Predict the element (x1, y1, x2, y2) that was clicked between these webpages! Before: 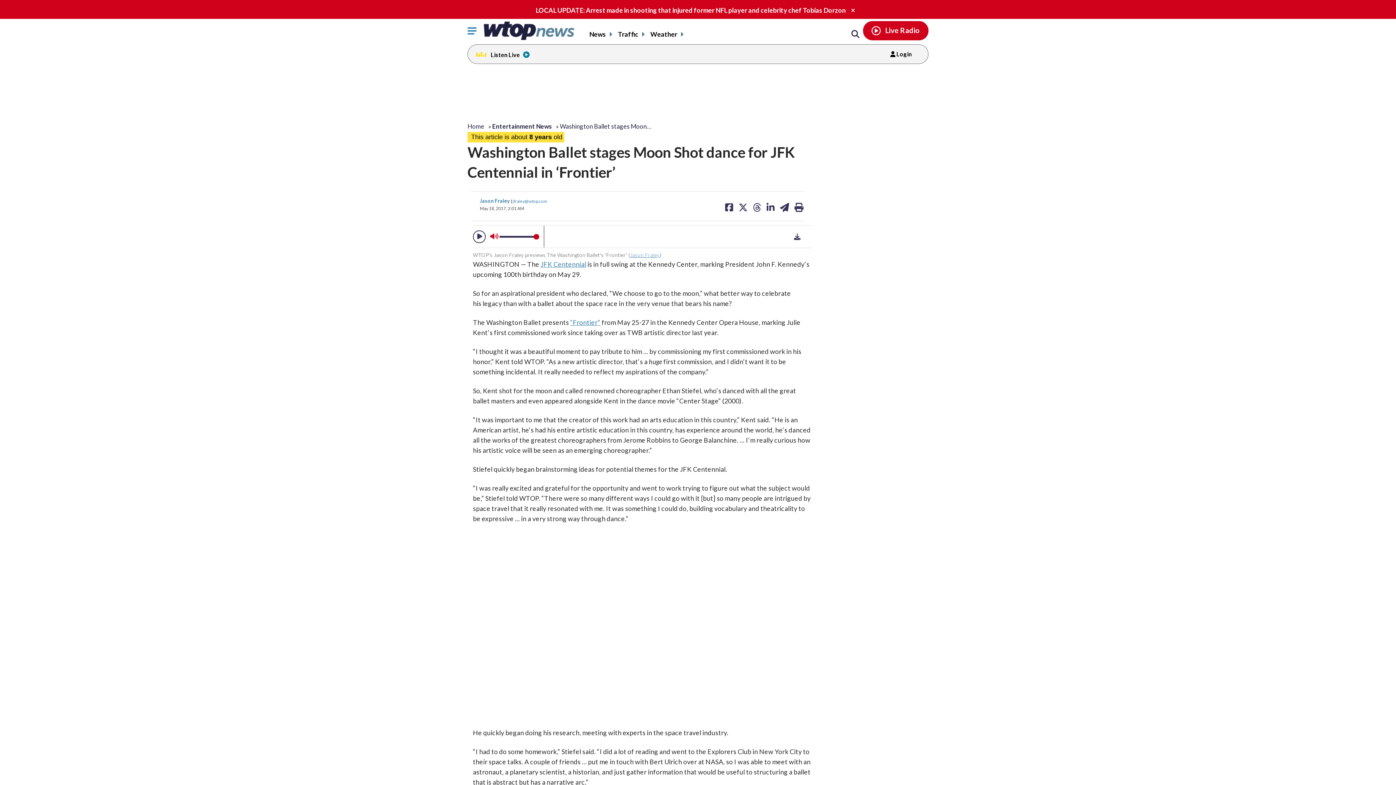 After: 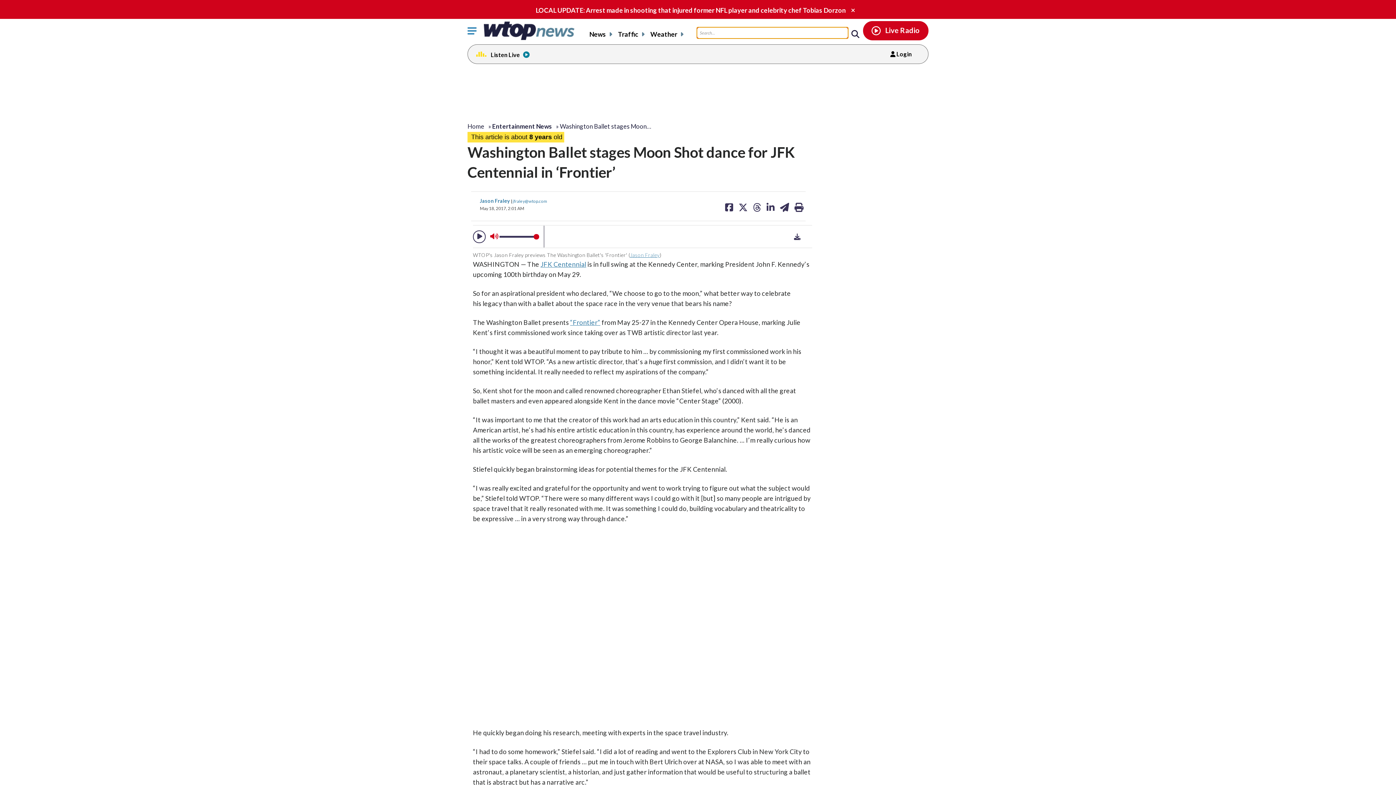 Action: bbox: (851, 30, 859, 38) label: Search